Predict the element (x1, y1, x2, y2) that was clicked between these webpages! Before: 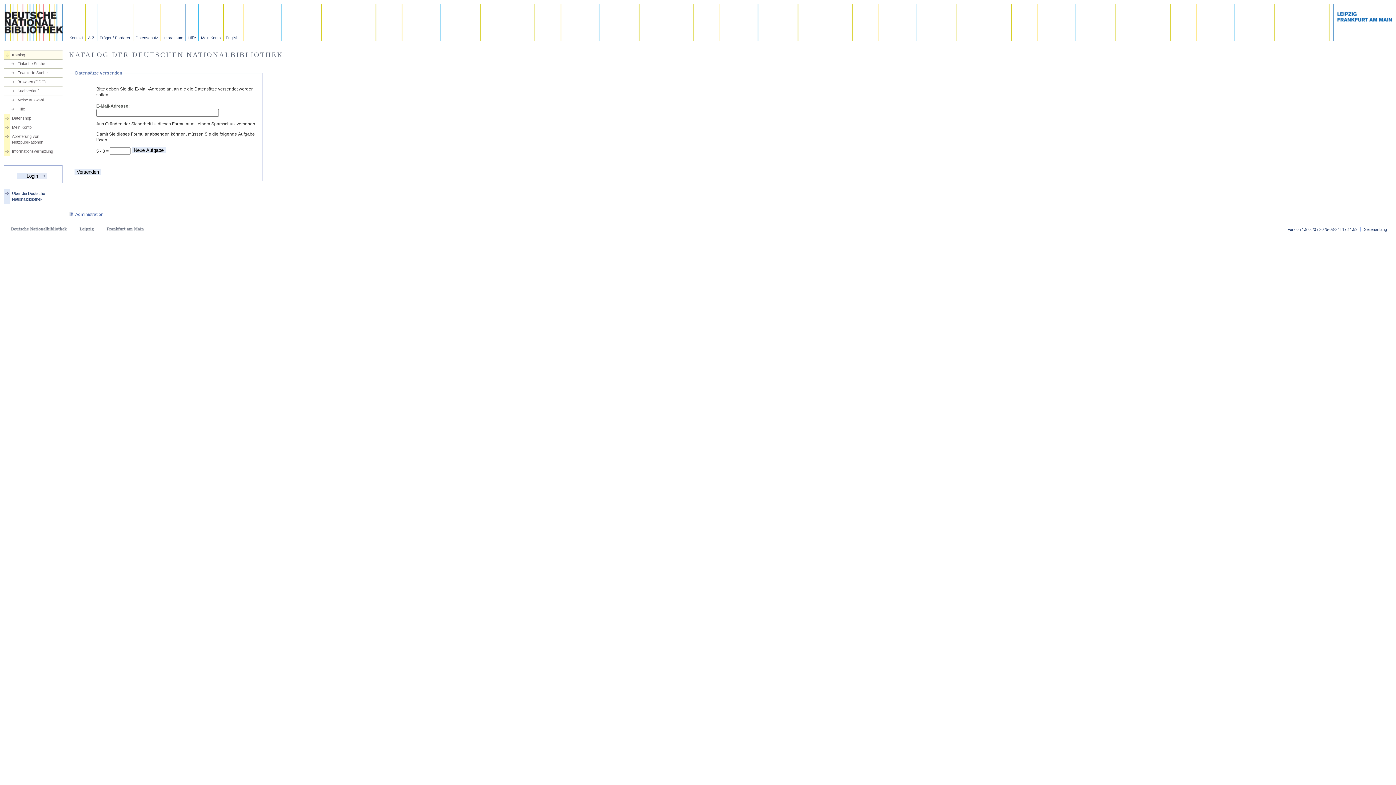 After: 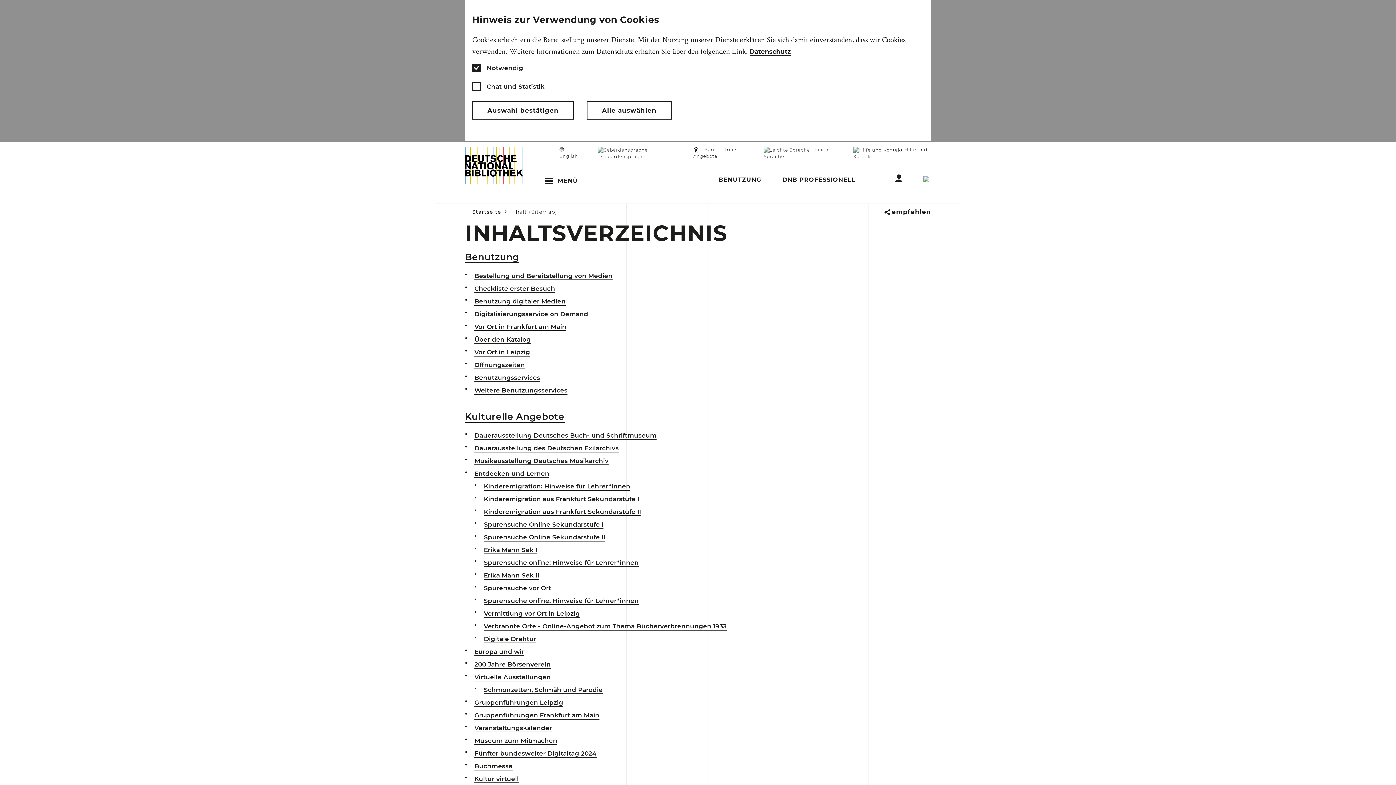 Action: label: A-Z bbox: (85, 4, 97, 41)